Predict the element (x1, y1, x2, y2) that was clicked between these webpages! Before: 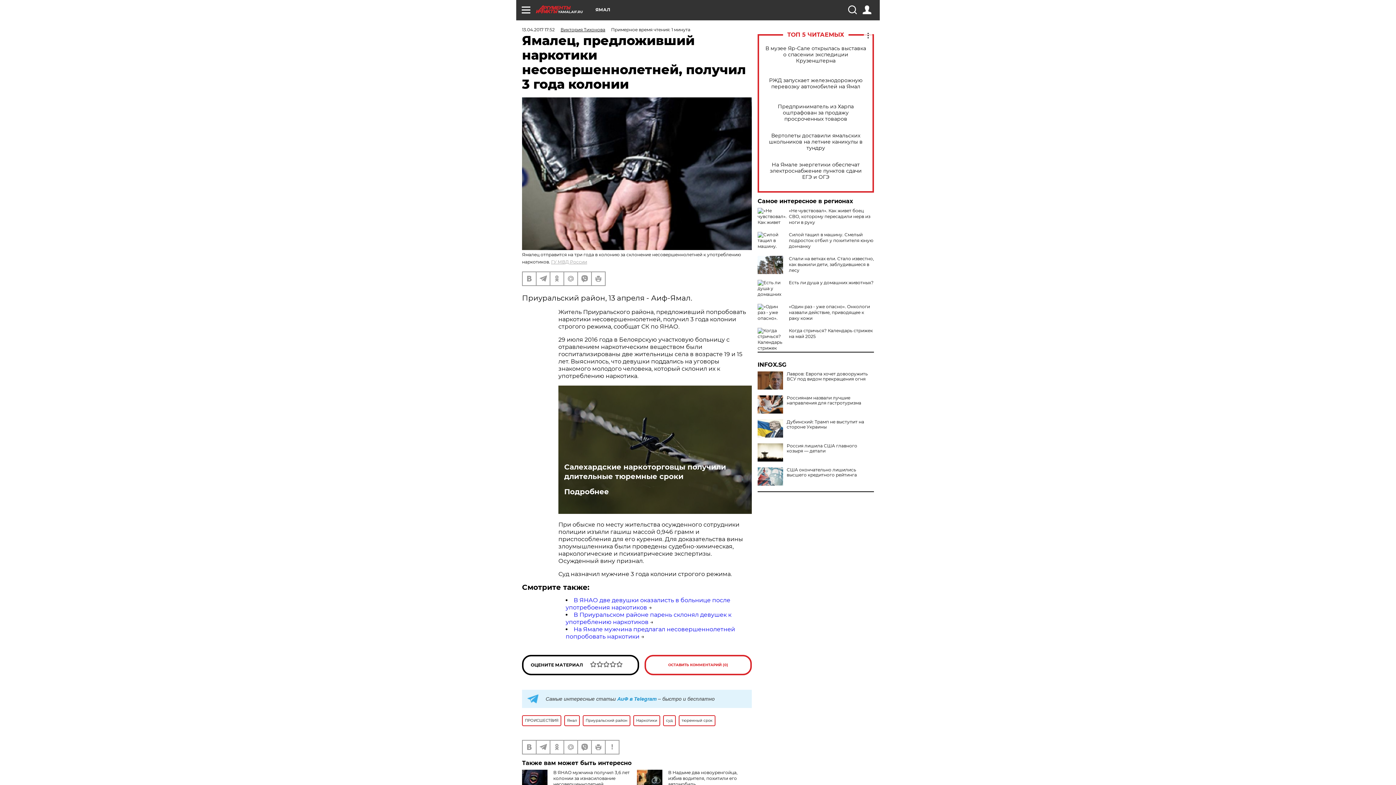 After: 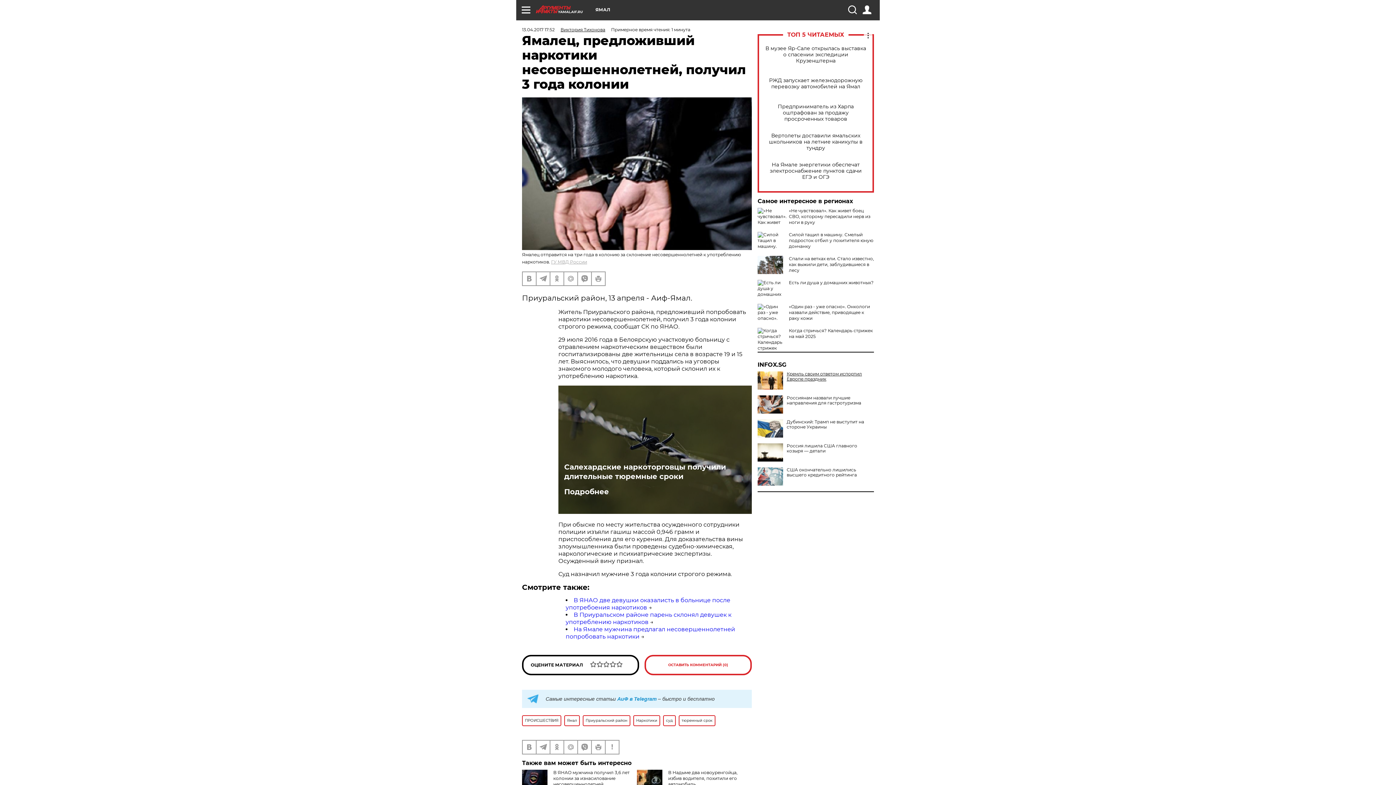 Action: label: Лавров: Европа хочет довооружить ВСУ под видом прекращения огня bbox: (757, 371, 874, 381)